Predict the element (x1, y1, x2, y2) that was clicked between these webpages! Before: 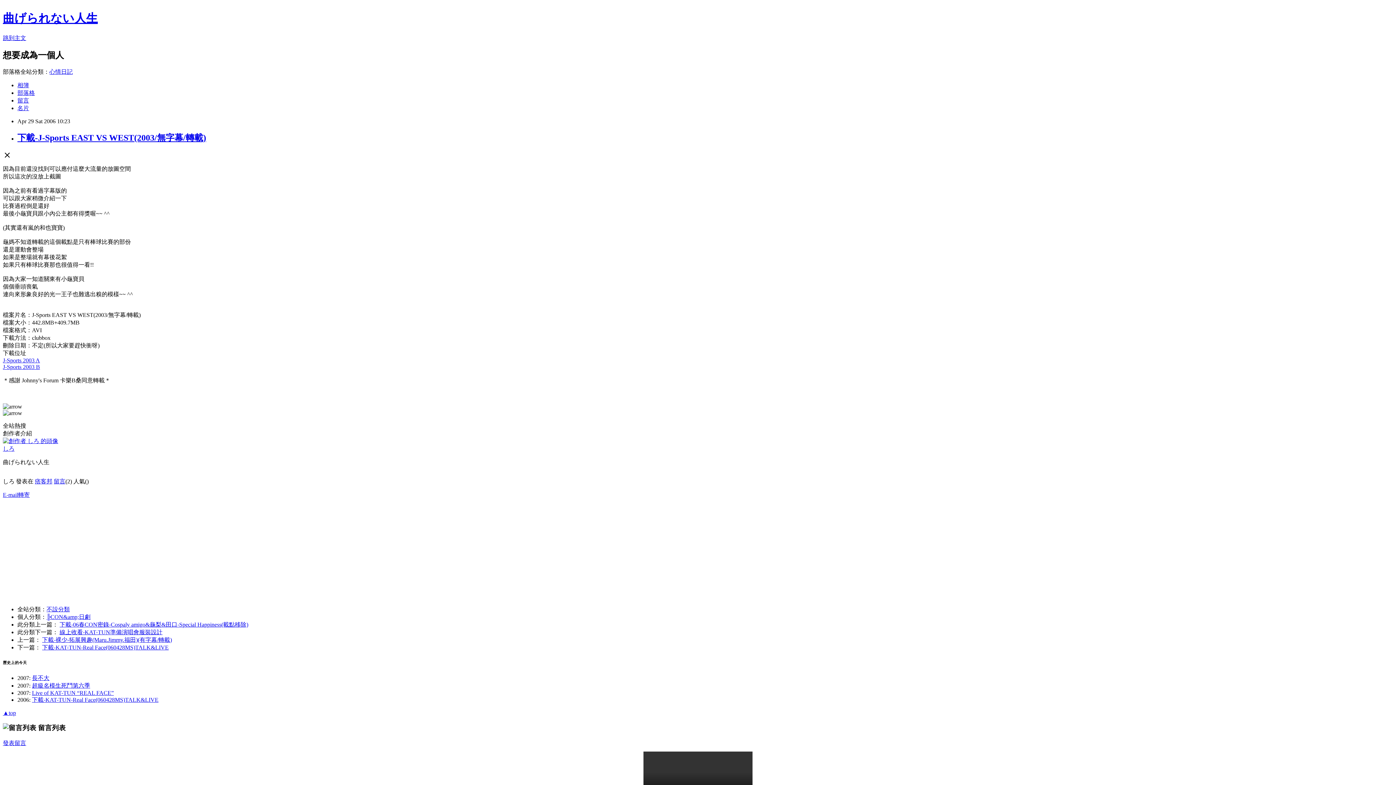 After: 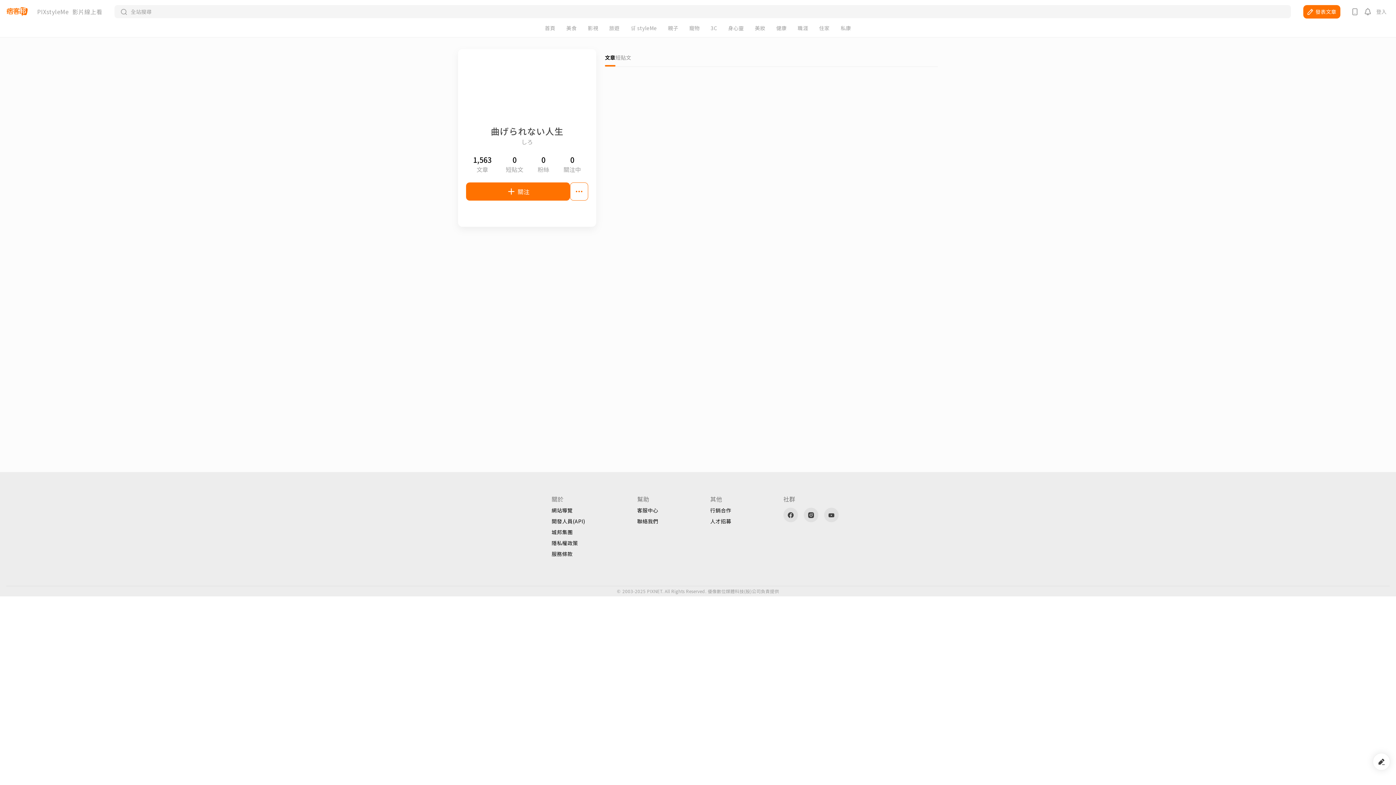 Action: bbox: (2, 438, 58, 444)